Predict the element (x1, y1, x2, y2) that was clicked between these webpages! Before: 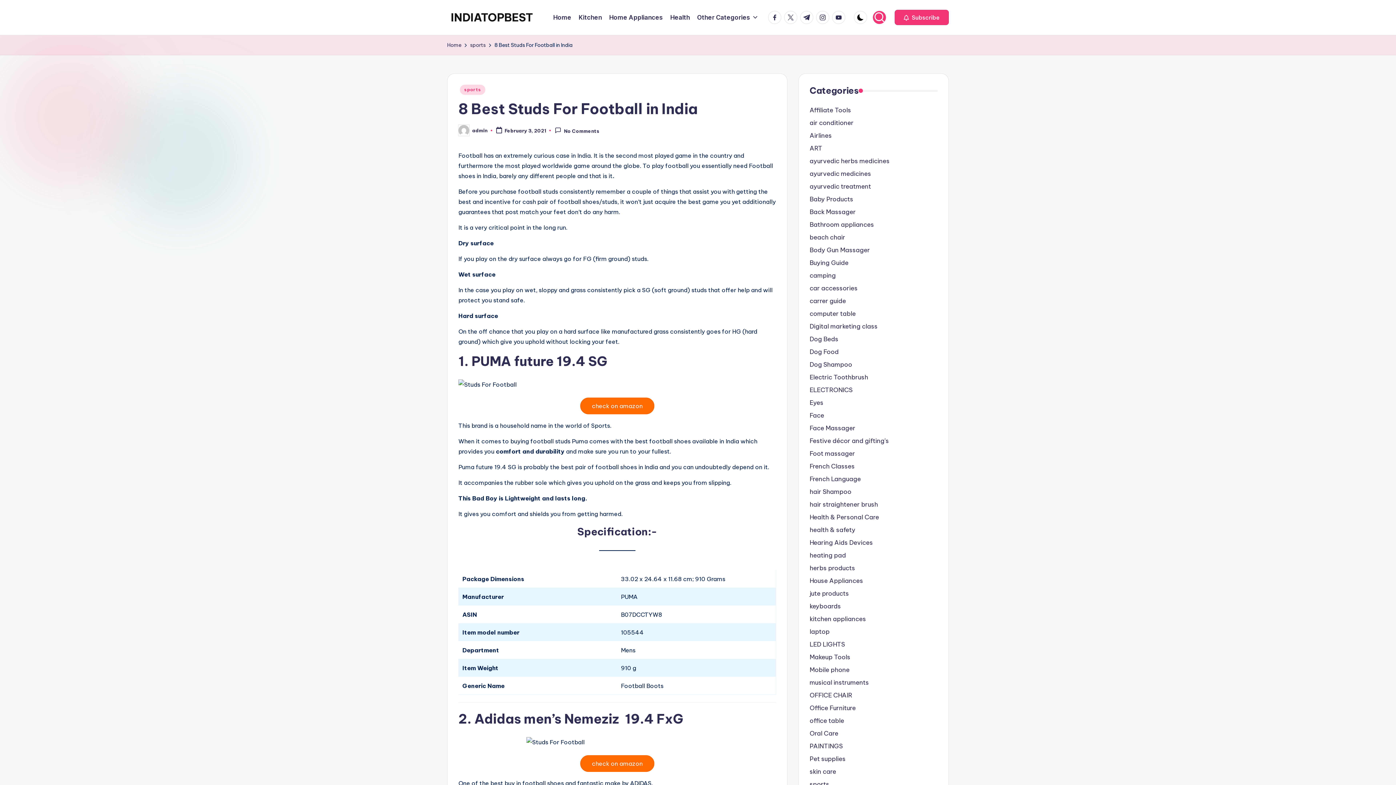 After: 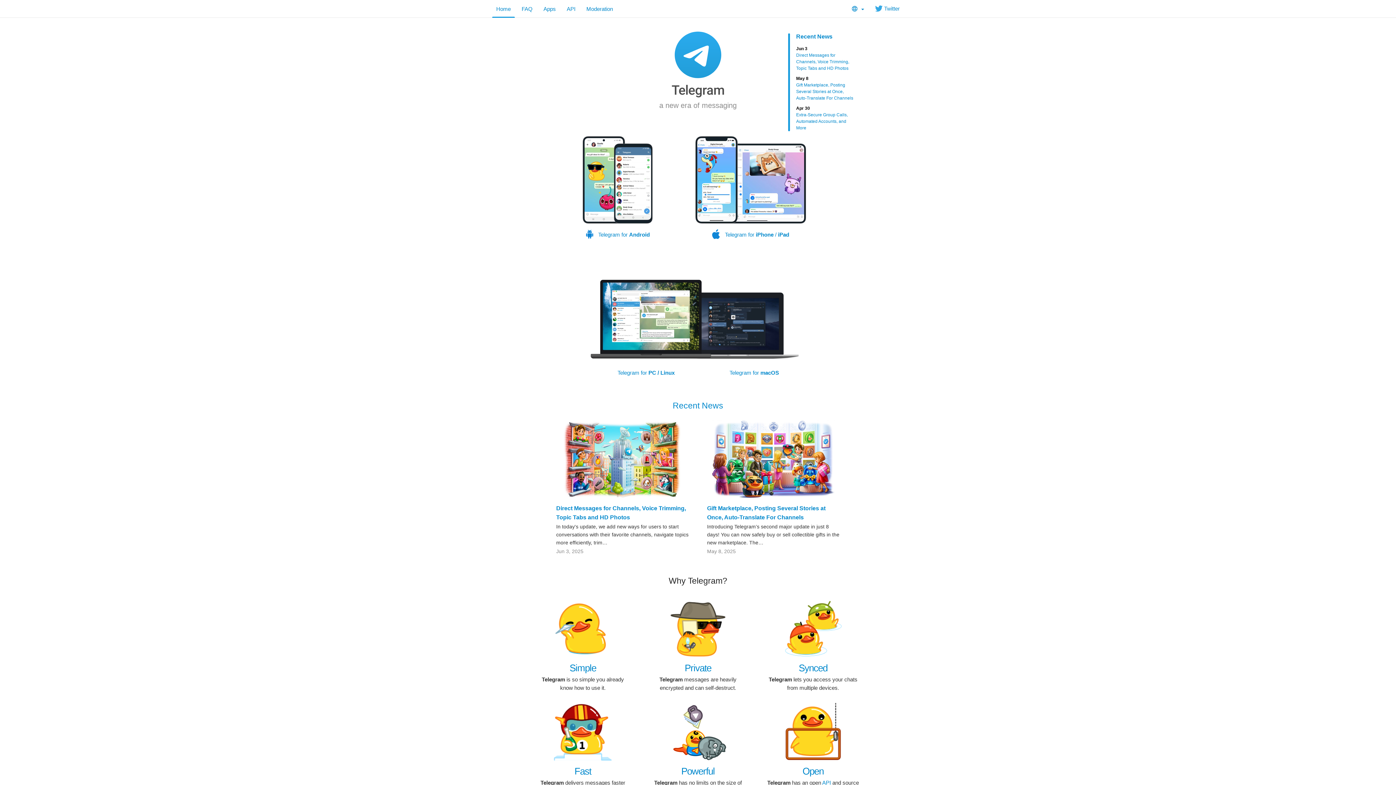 Action: label: t.me bbox: (800, 10, 816, 24)